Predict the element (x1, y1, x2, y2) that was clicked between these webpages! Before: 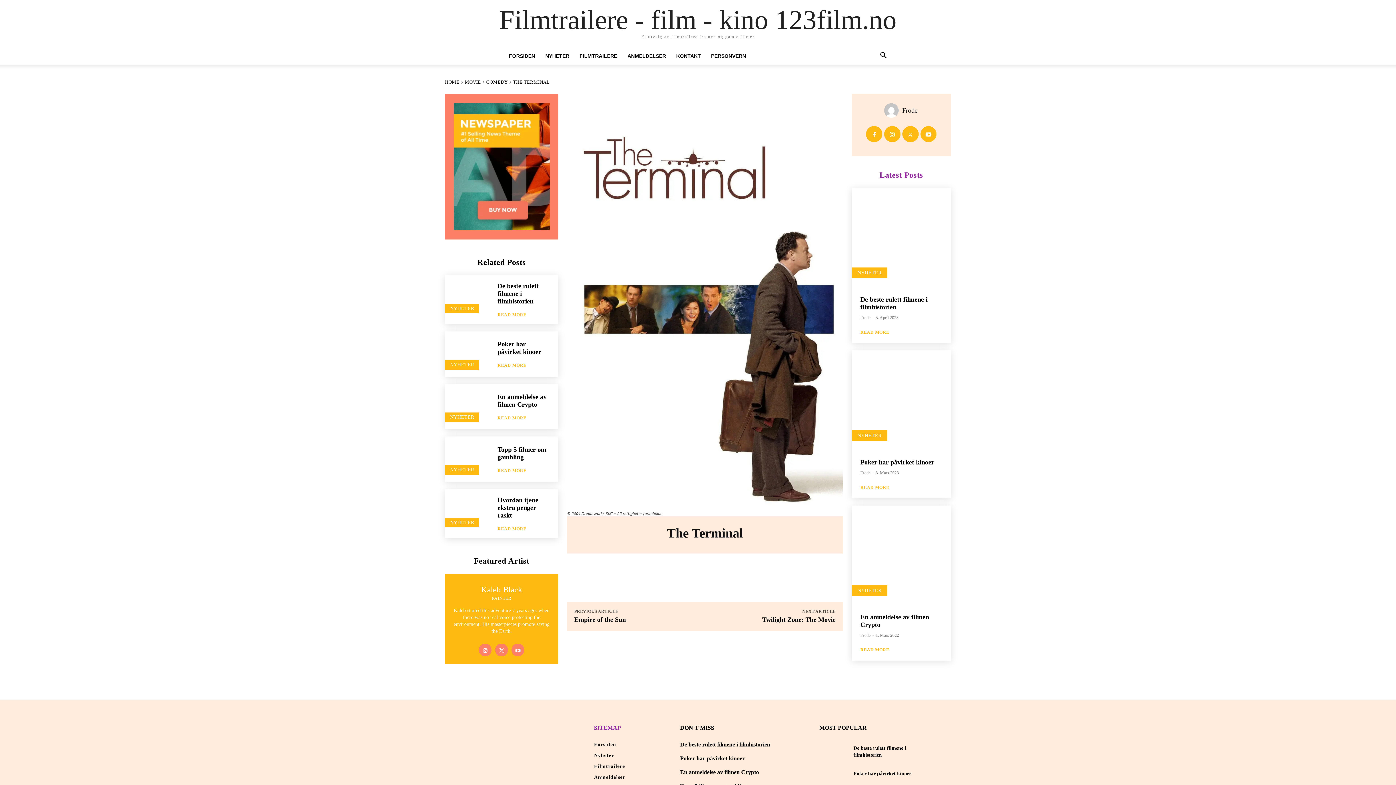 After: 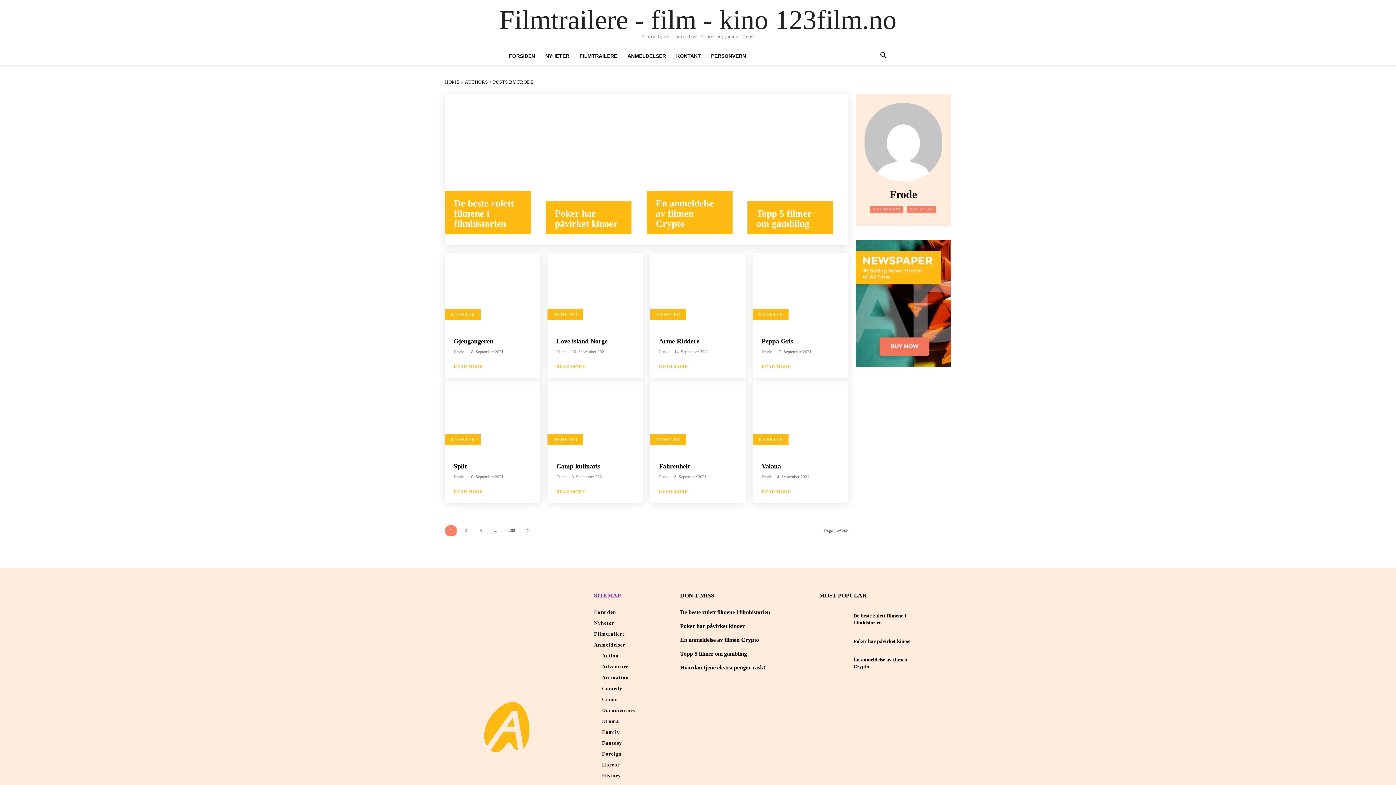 Action: bbox: (860, 315, 870, 320) label: Frode